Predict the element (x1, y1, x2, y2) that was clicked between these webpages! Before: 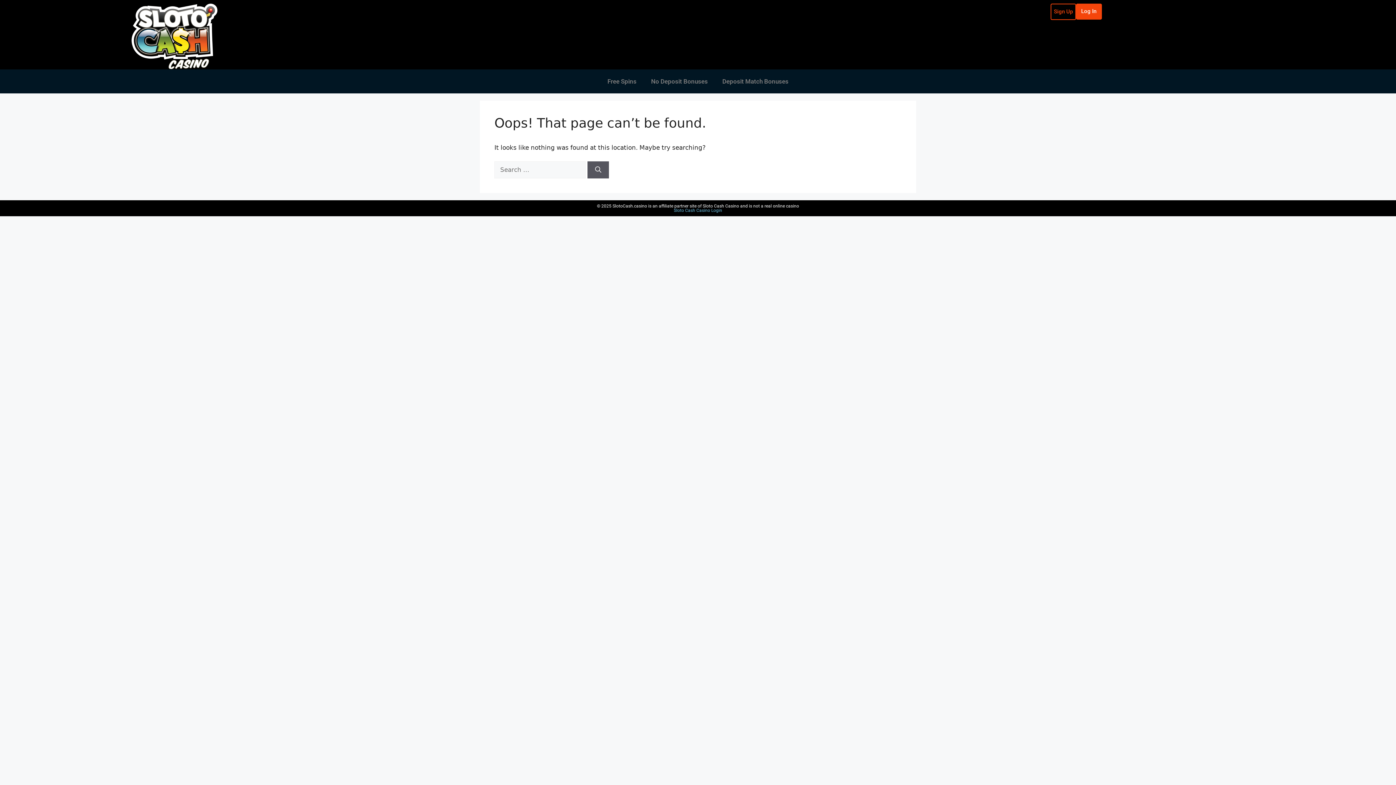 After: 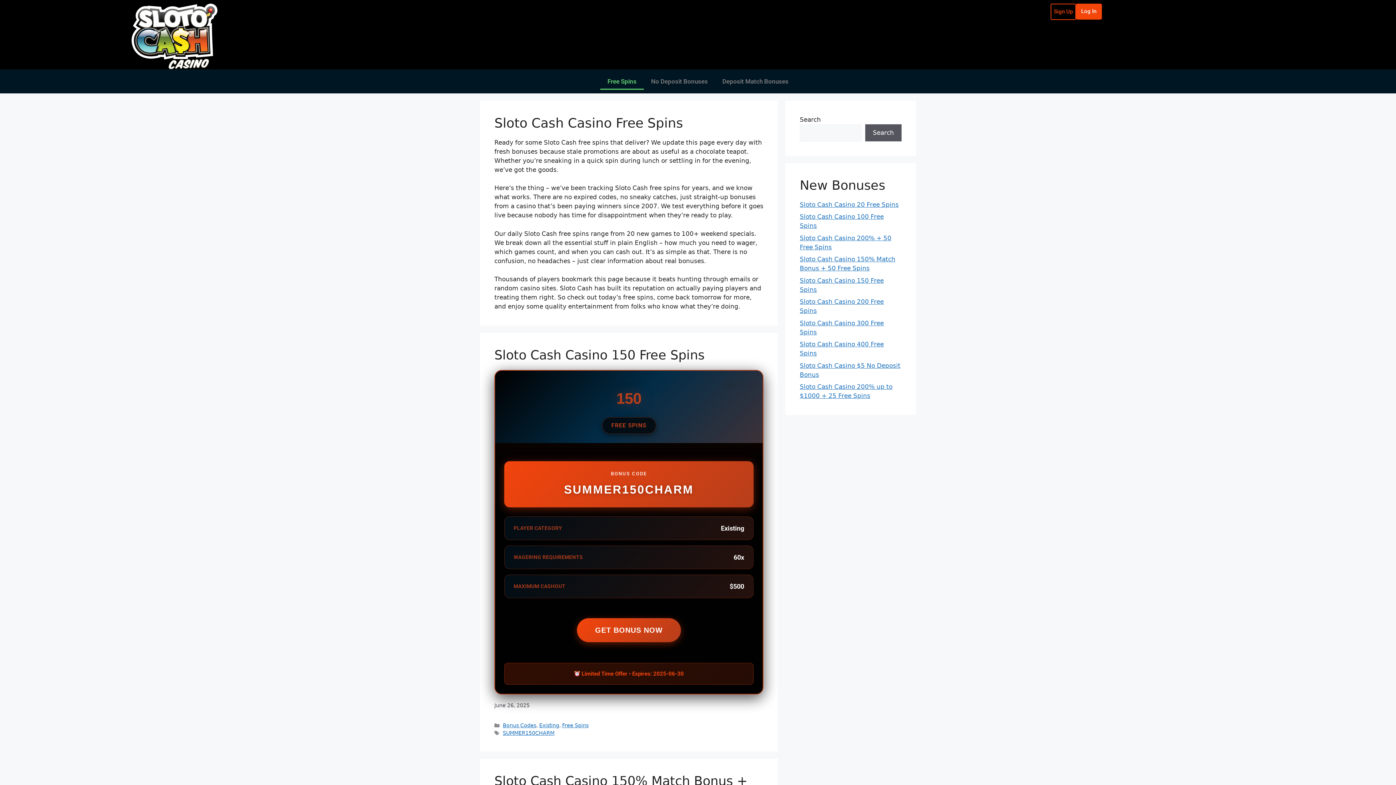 Action: label: Free Spins bbox: (600, 73, 644, 89)